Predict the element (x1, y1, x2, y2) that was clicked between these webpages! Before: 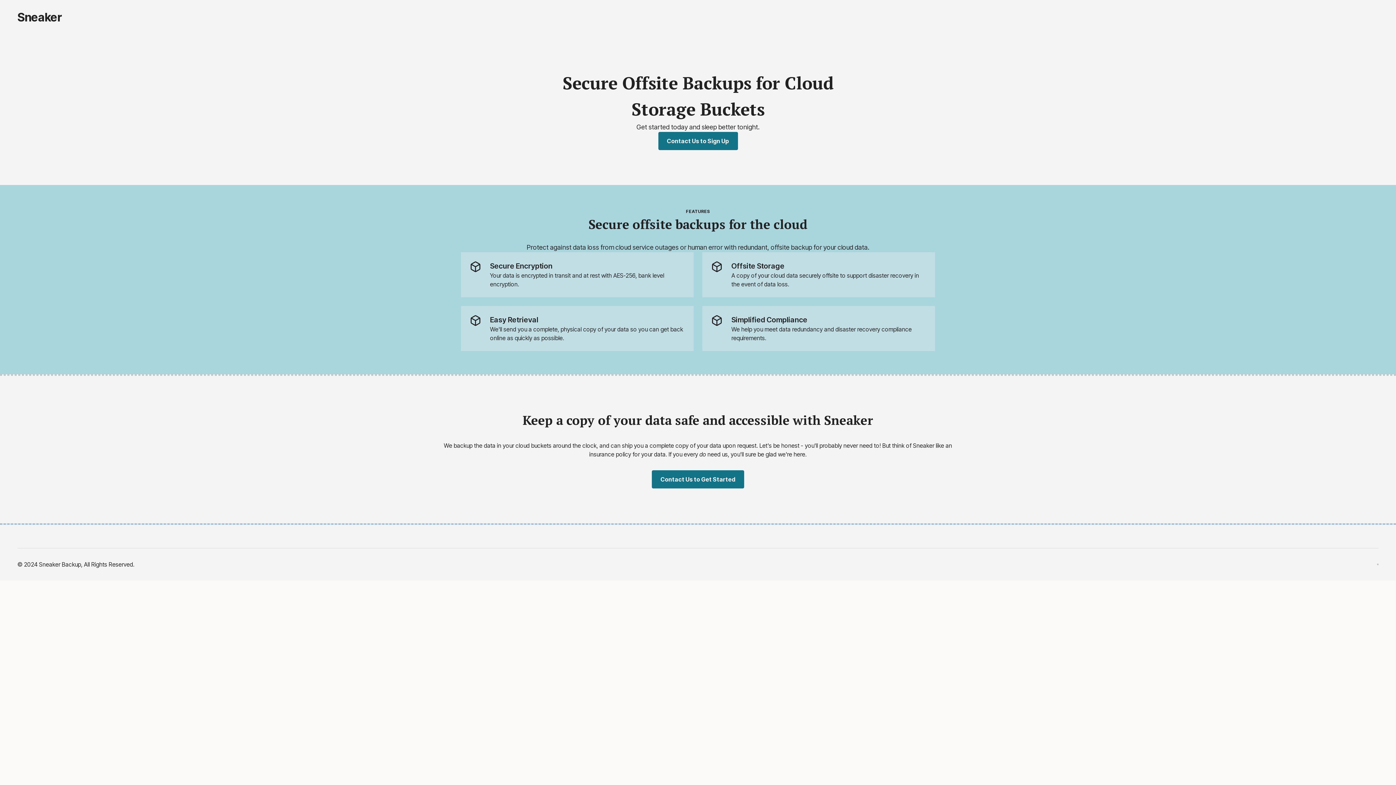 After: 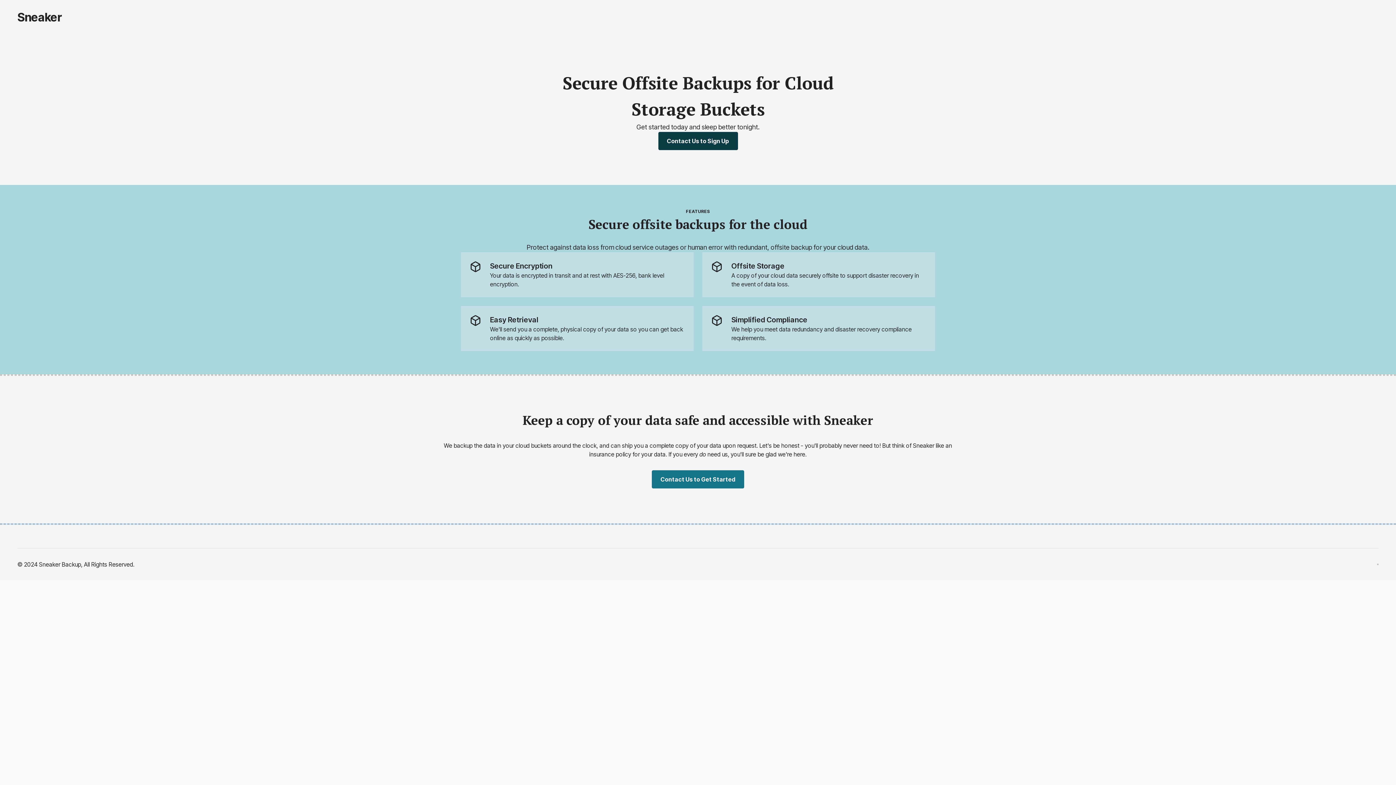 Action: bbox: (658, 132, 738, 150) label: Contact Us to Sign Up